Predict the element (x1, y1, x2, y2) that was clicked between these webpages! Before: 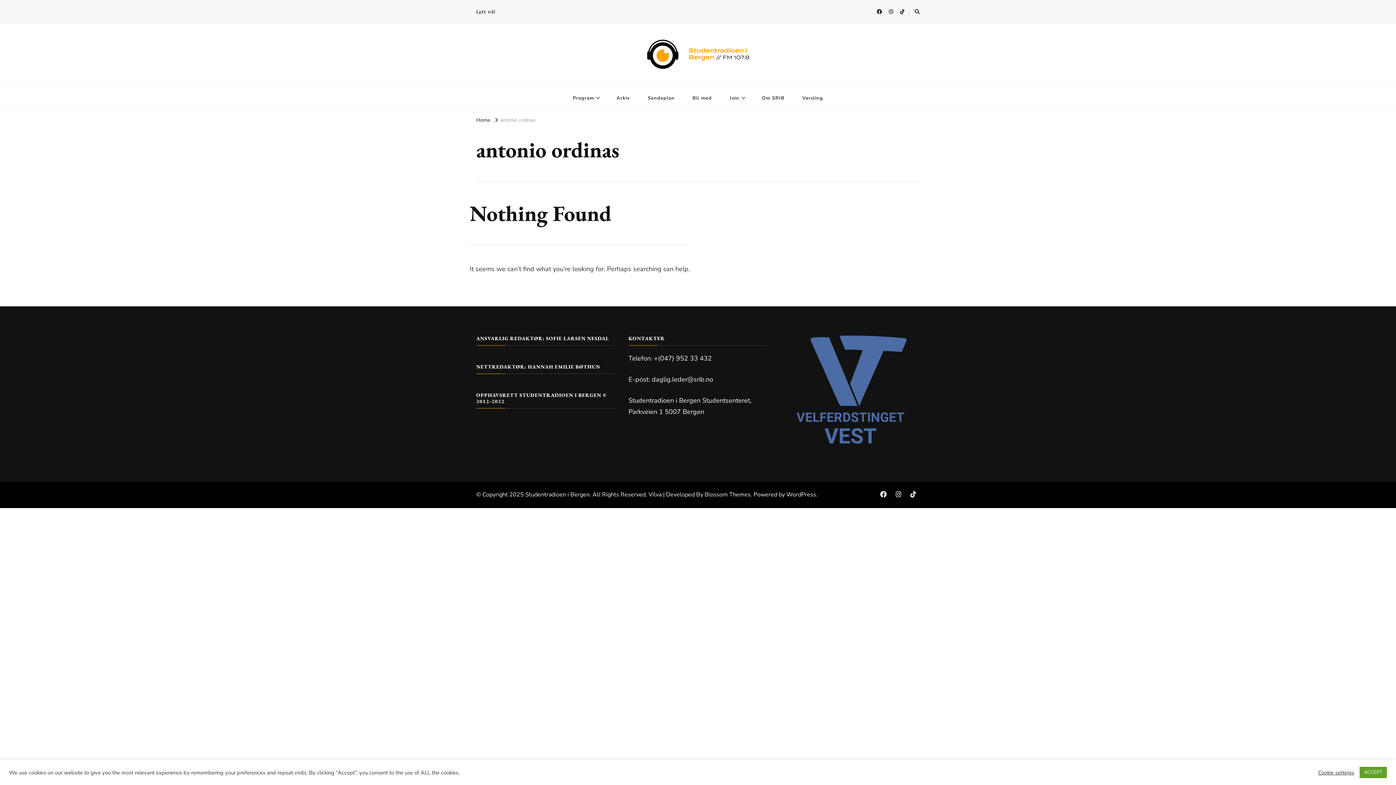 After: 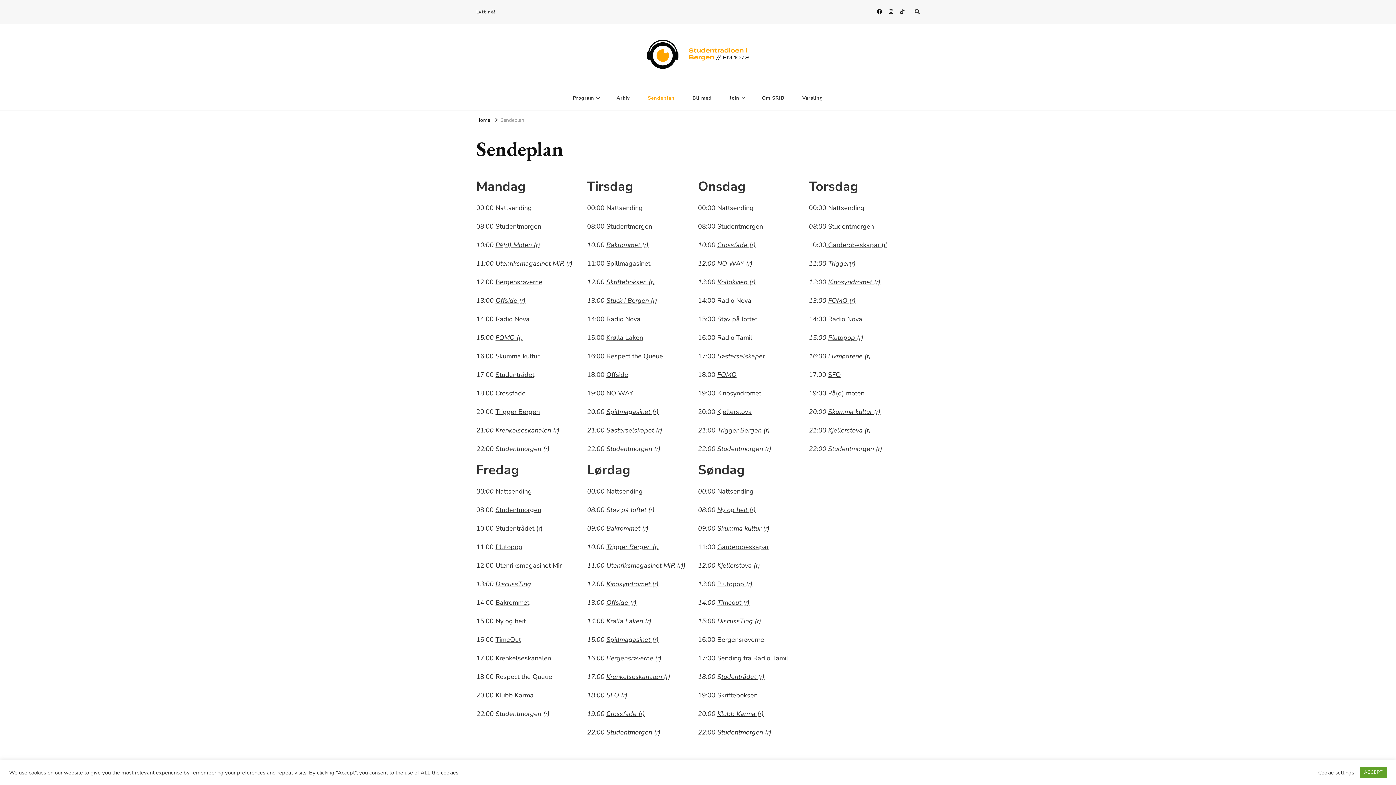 Action: bbox: (640, 86, 682, 110) label: Sendeplan